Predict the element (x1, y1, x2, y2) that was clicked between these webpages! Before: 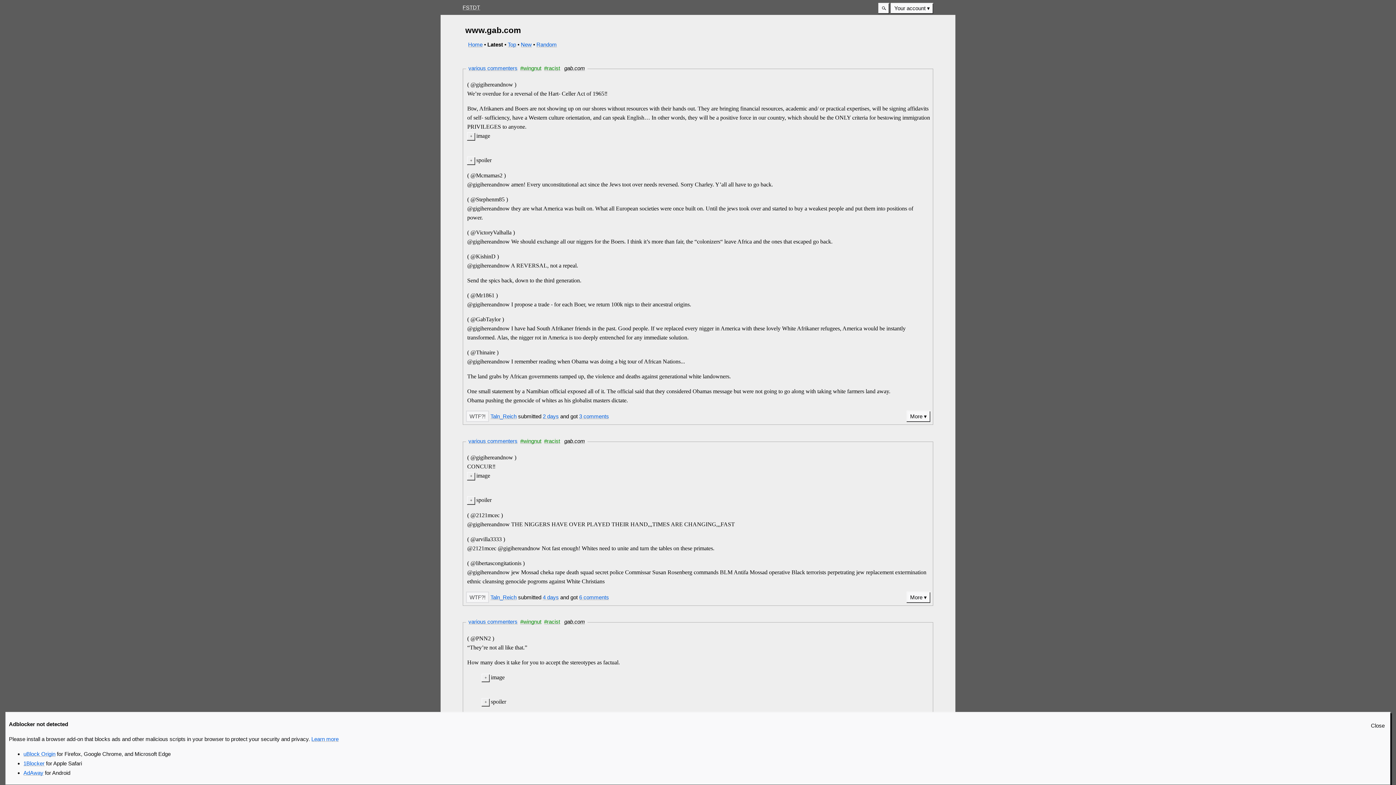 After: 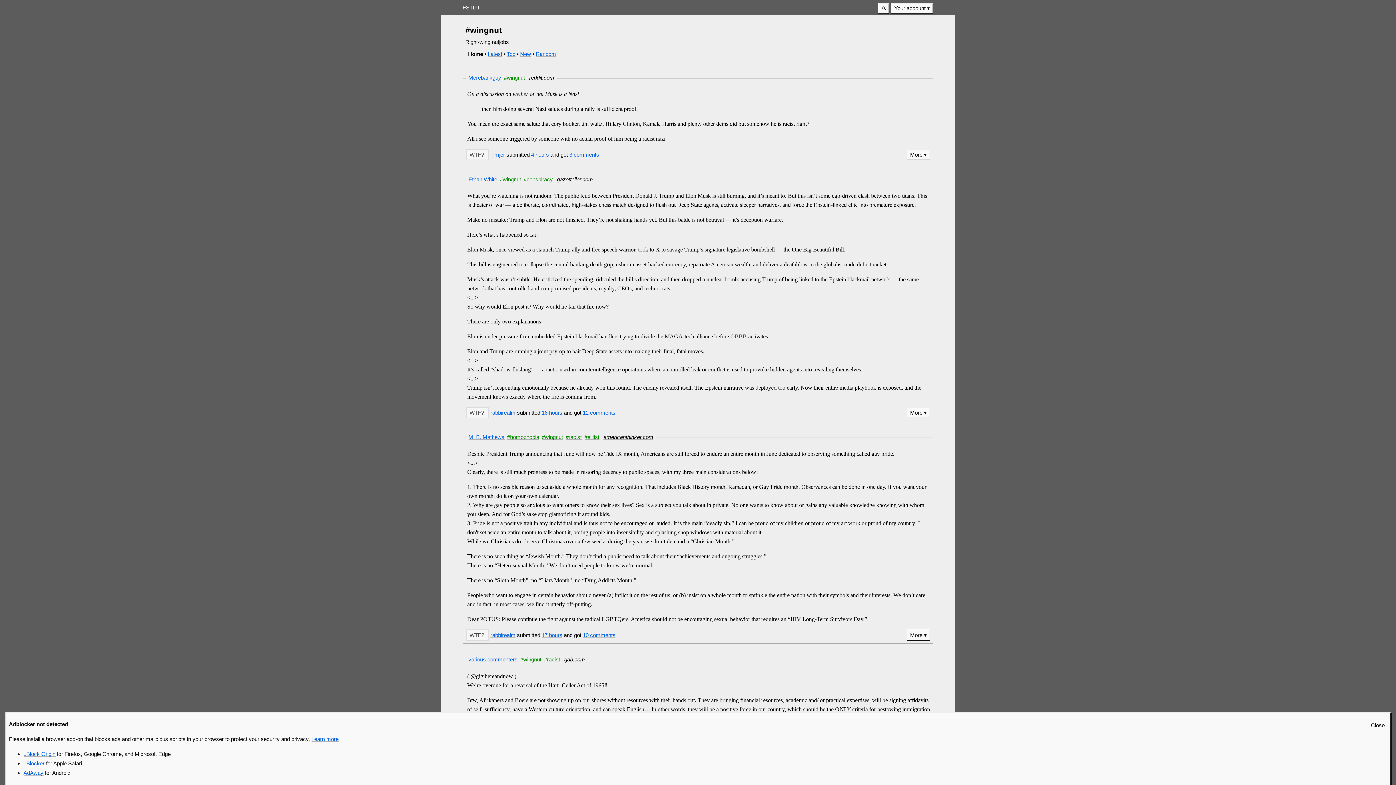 Action: label: #wingnut bbox: (520, 438, 541, 444)